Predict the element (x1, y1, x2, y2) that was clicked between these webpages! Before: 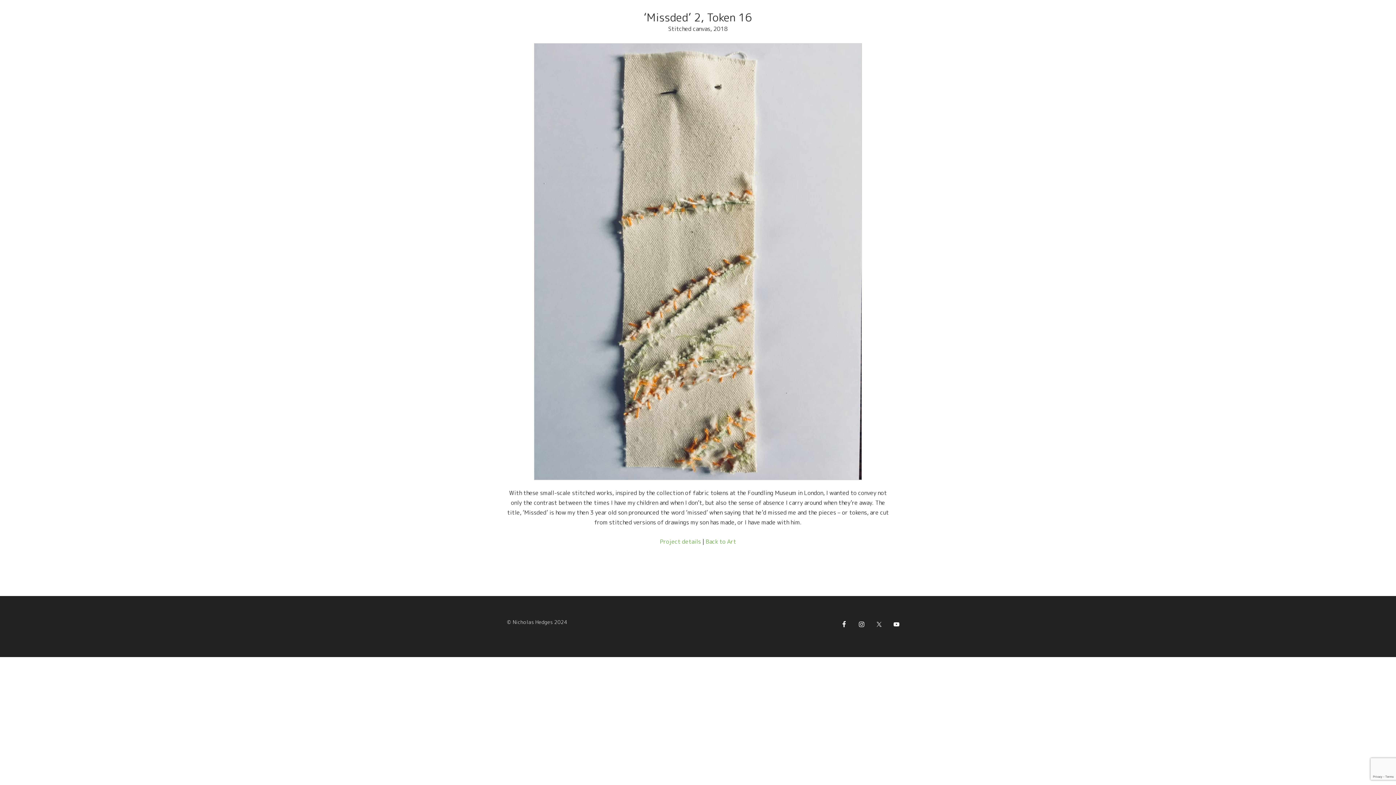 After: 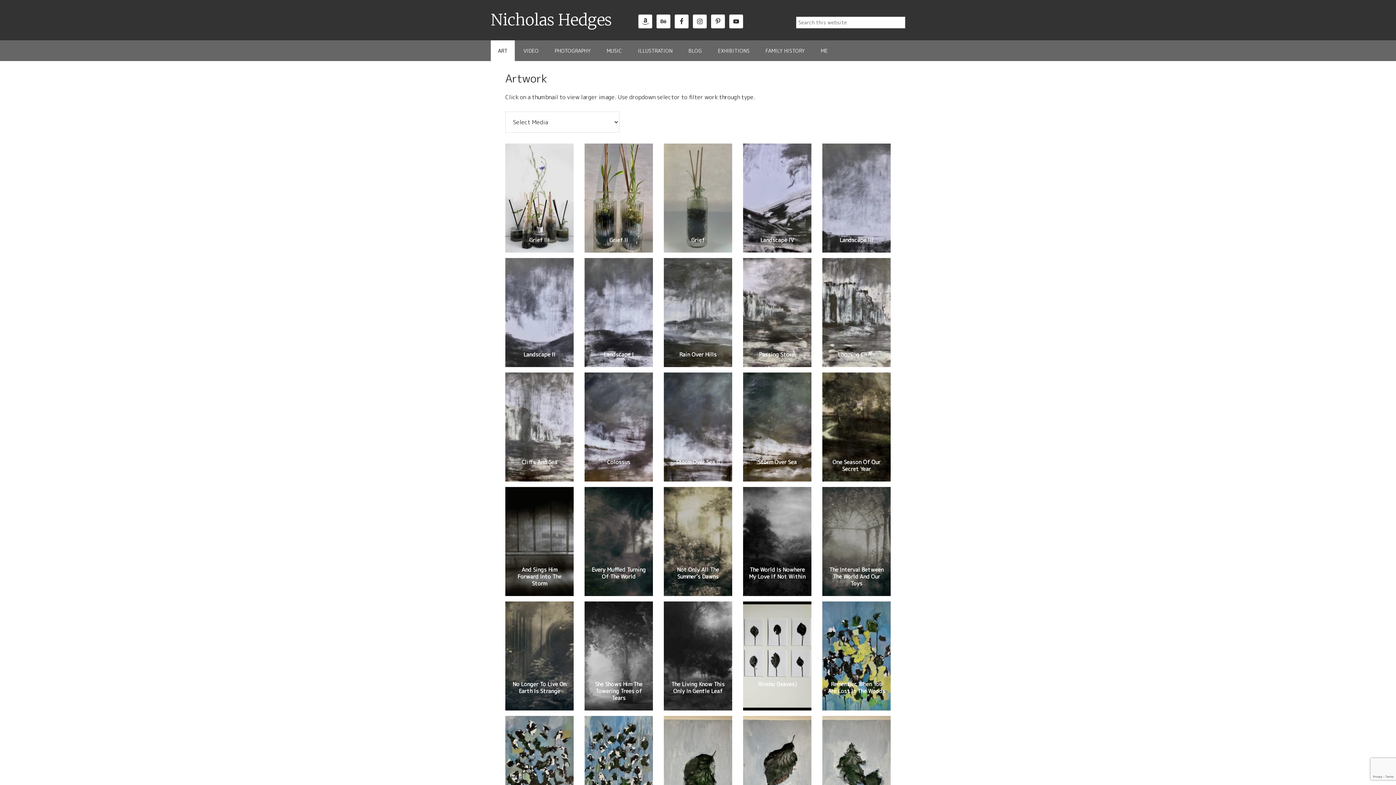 Action: bbox: (705, 537, 736, 545) label: Back to Art